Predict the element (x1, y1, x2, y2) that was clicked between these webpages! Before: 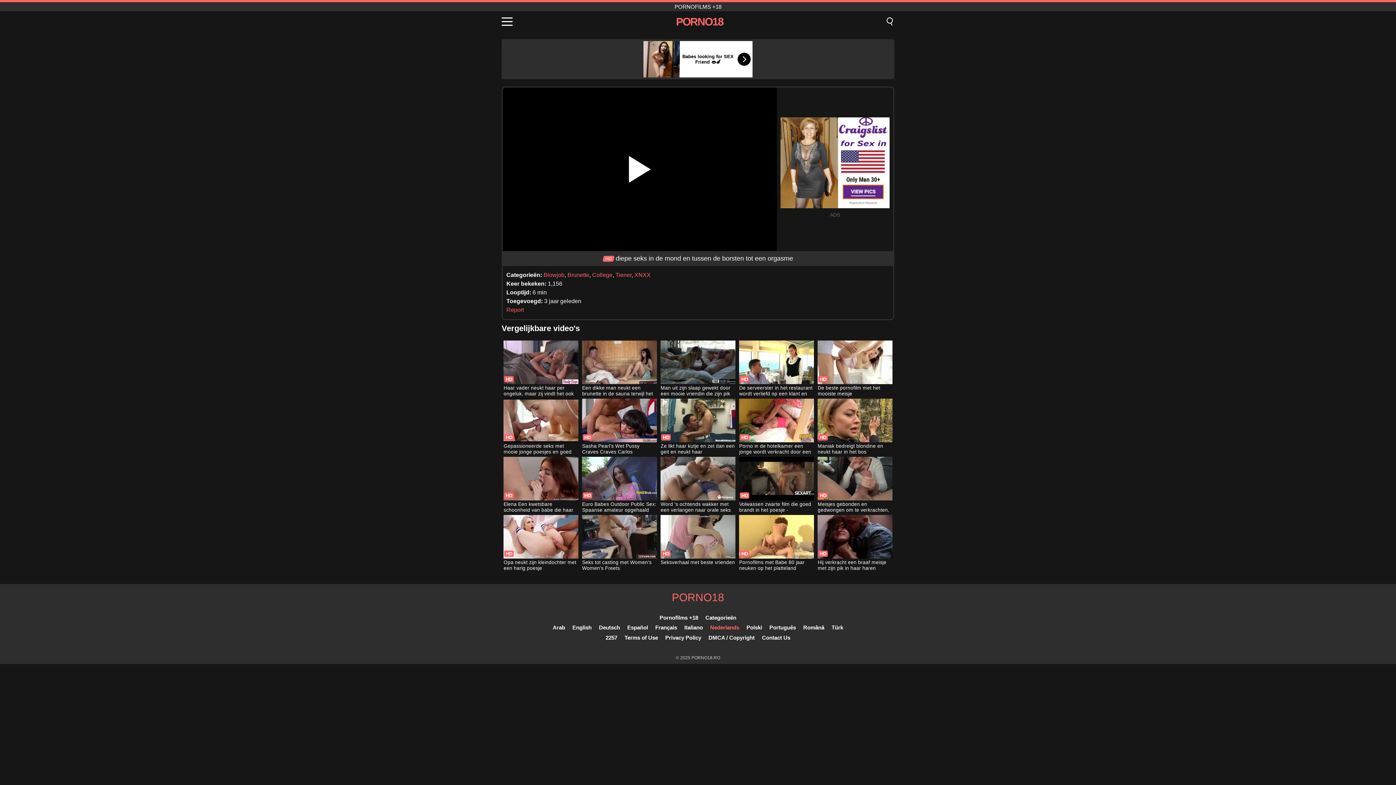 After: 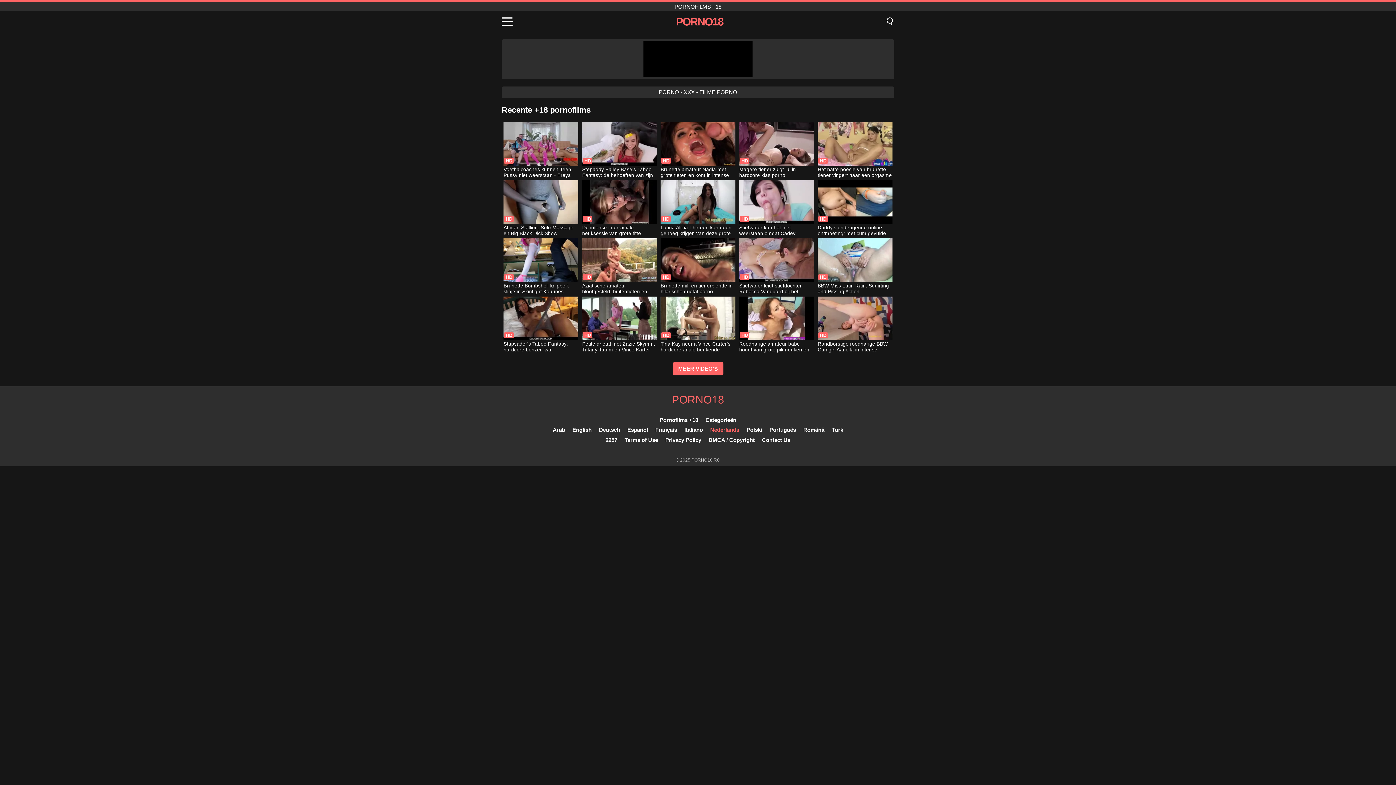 Action: label: Pornofilms +18 bbox: (659, 614, 698, 621)